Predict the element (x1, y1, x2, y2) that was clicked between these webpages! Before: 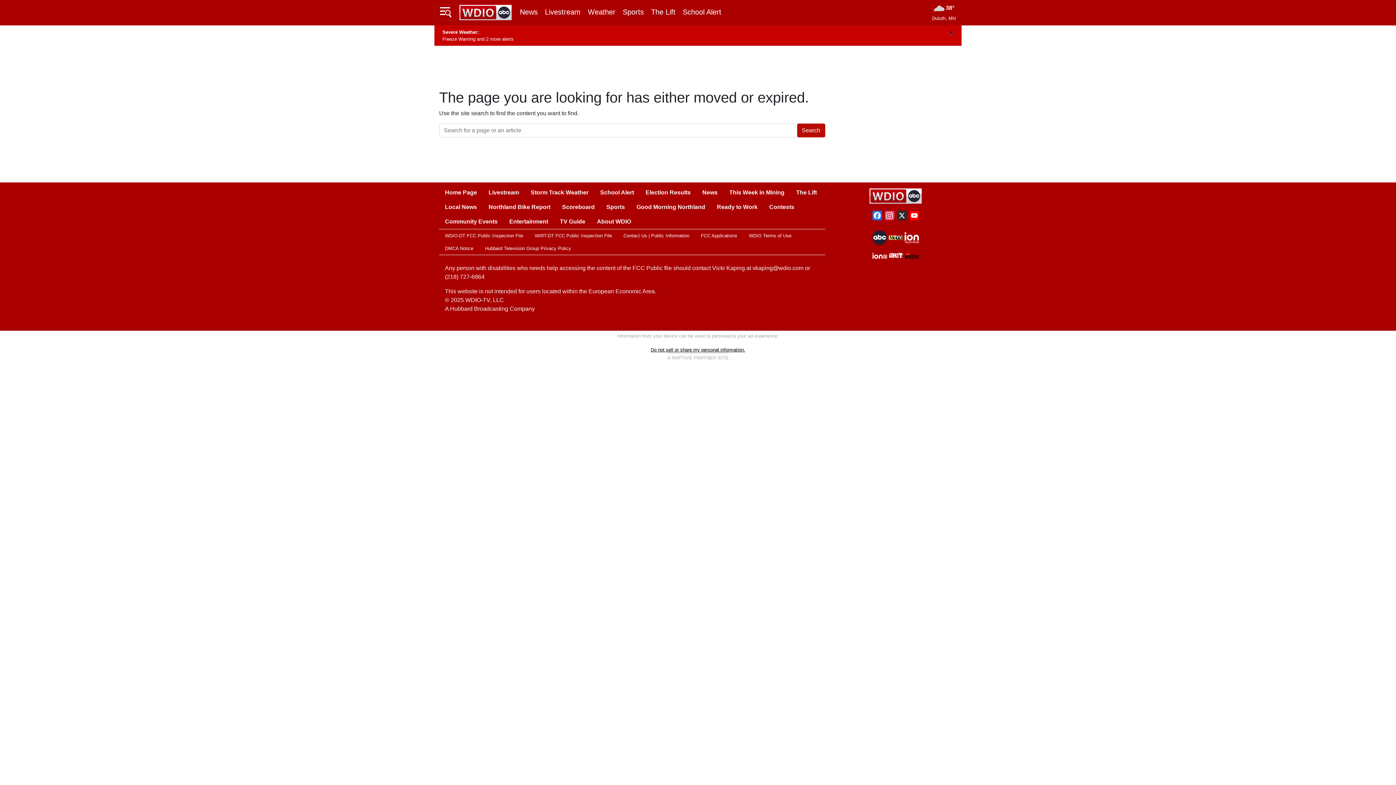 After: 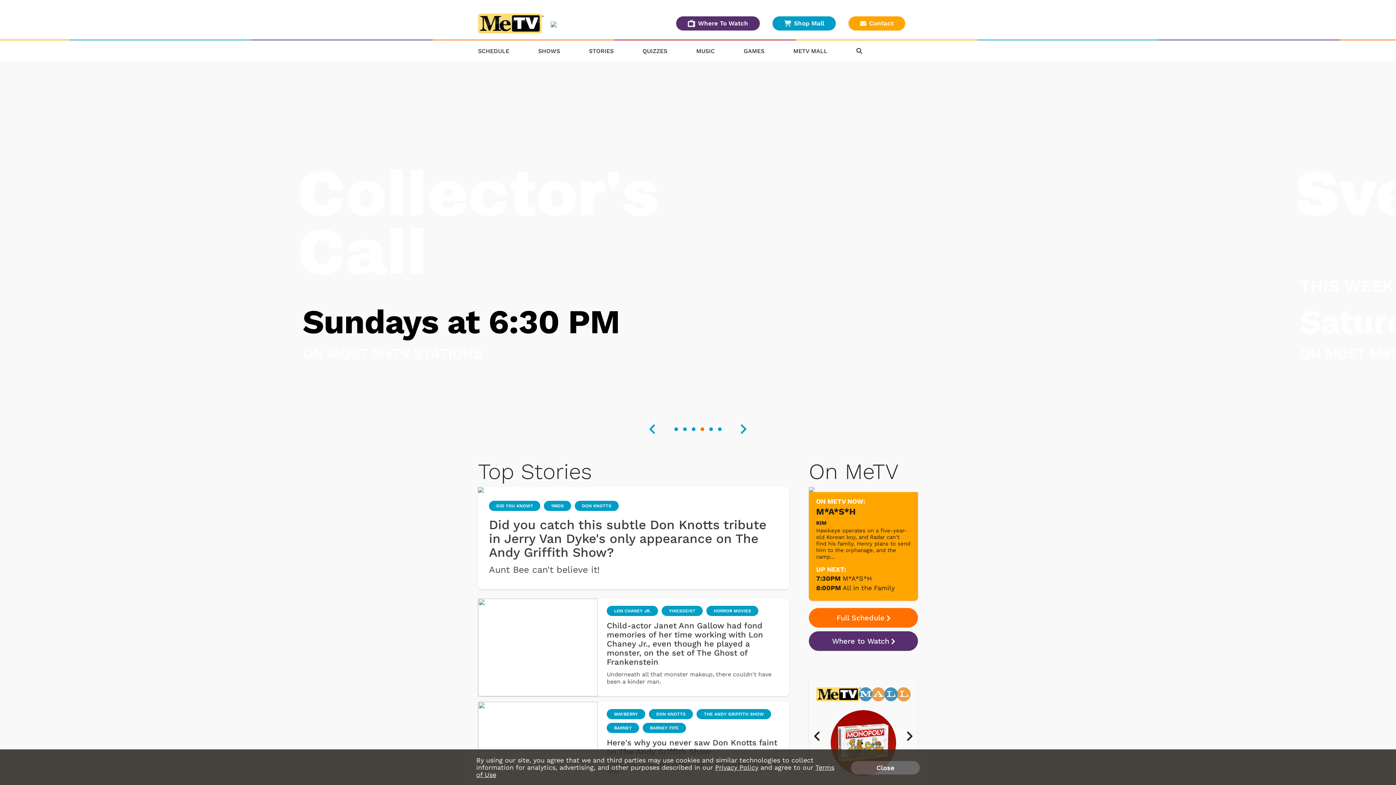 Action: label:   bbox: (888, 236, 904, 242)